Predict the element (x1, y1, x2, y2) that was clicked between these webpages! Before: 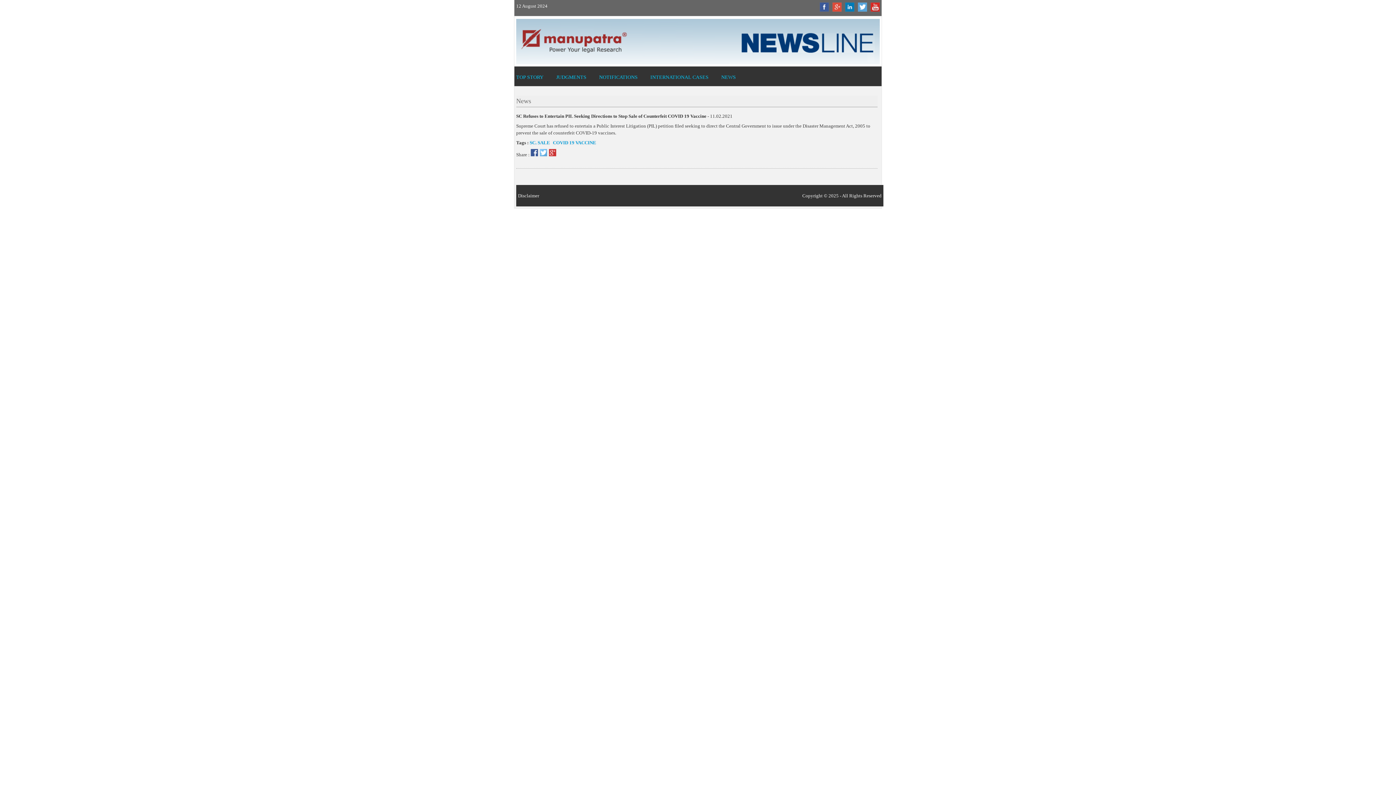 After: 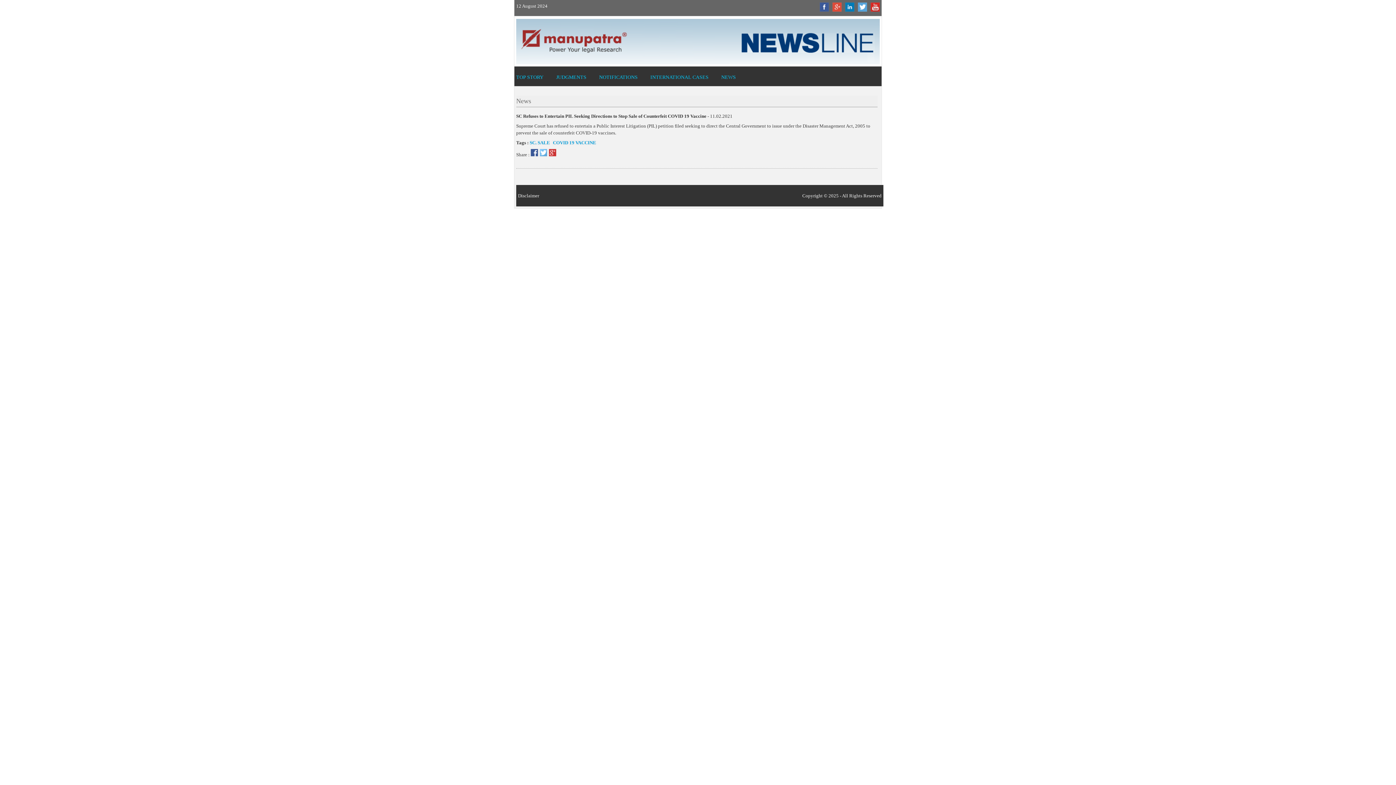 Action: bbox: (549, 152, 556, 157)